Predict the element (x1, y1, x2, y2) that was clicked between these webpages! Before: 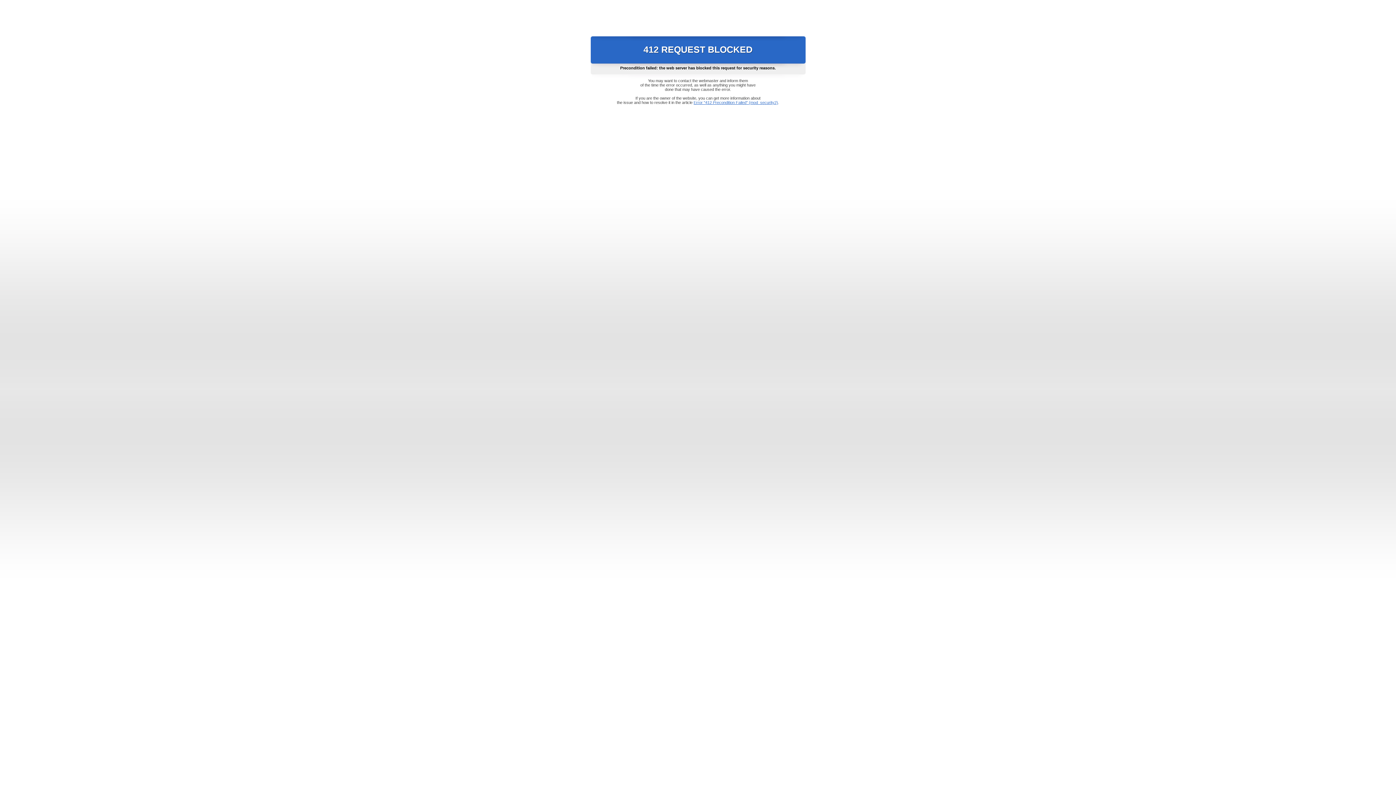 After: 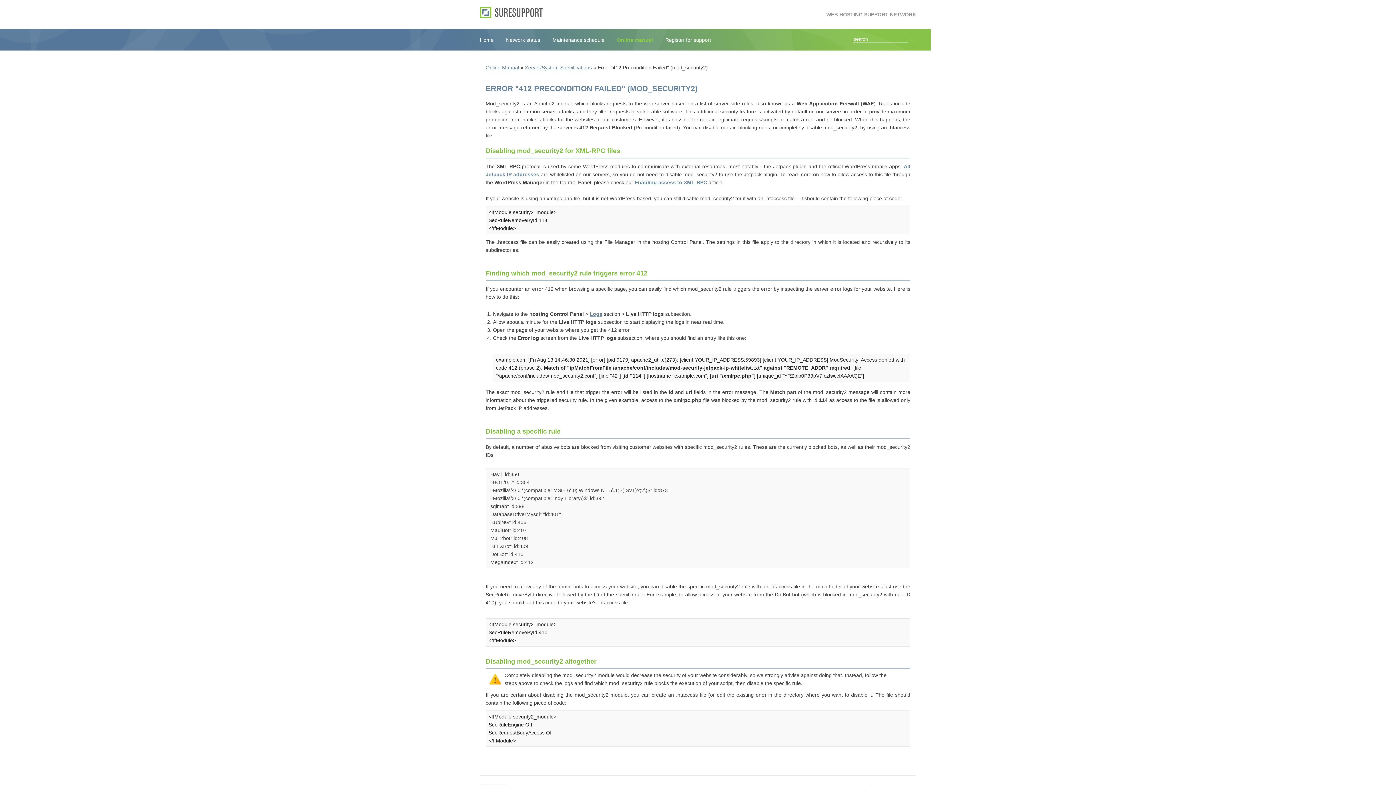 Action: bbox: (693, 100, 778, 104) label: Error "412 Precondition Failed" (mod_security2)